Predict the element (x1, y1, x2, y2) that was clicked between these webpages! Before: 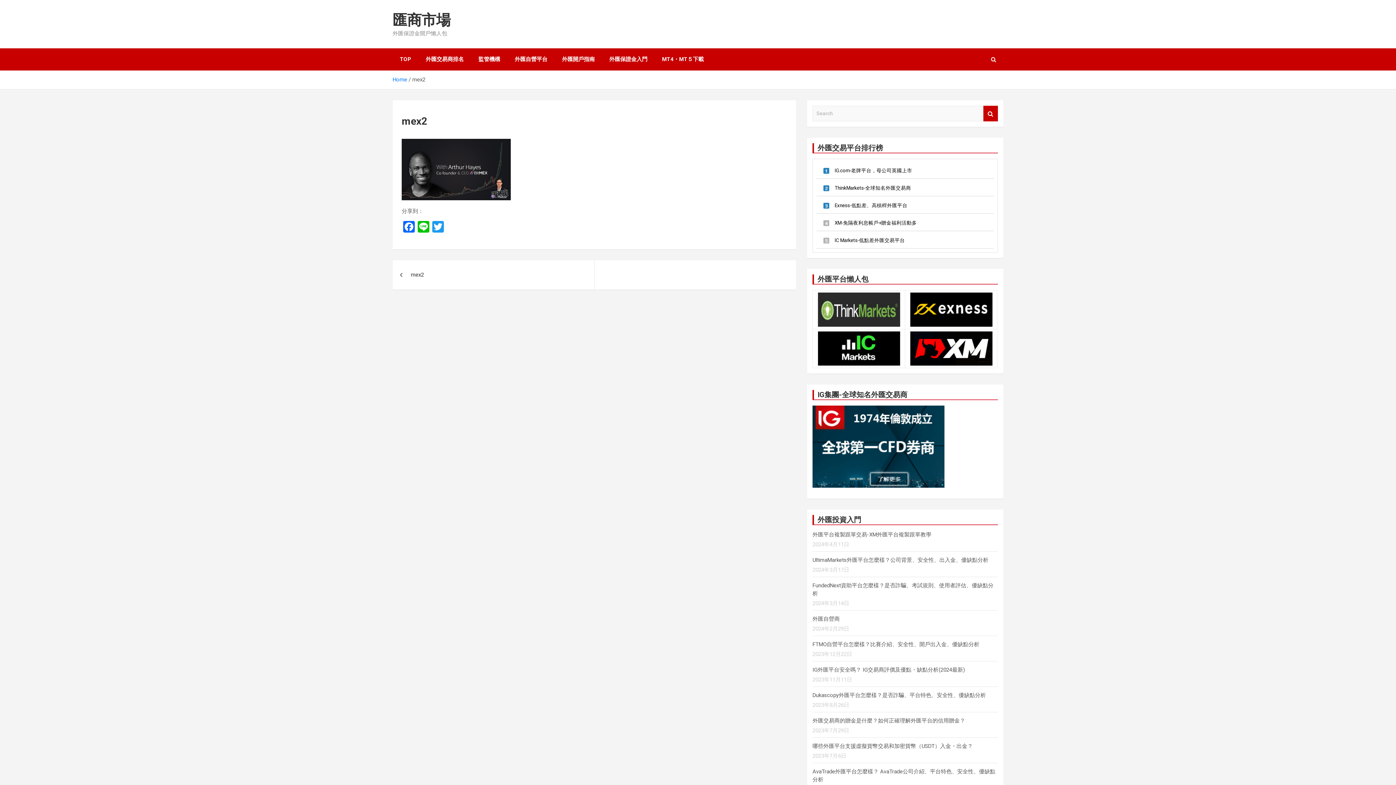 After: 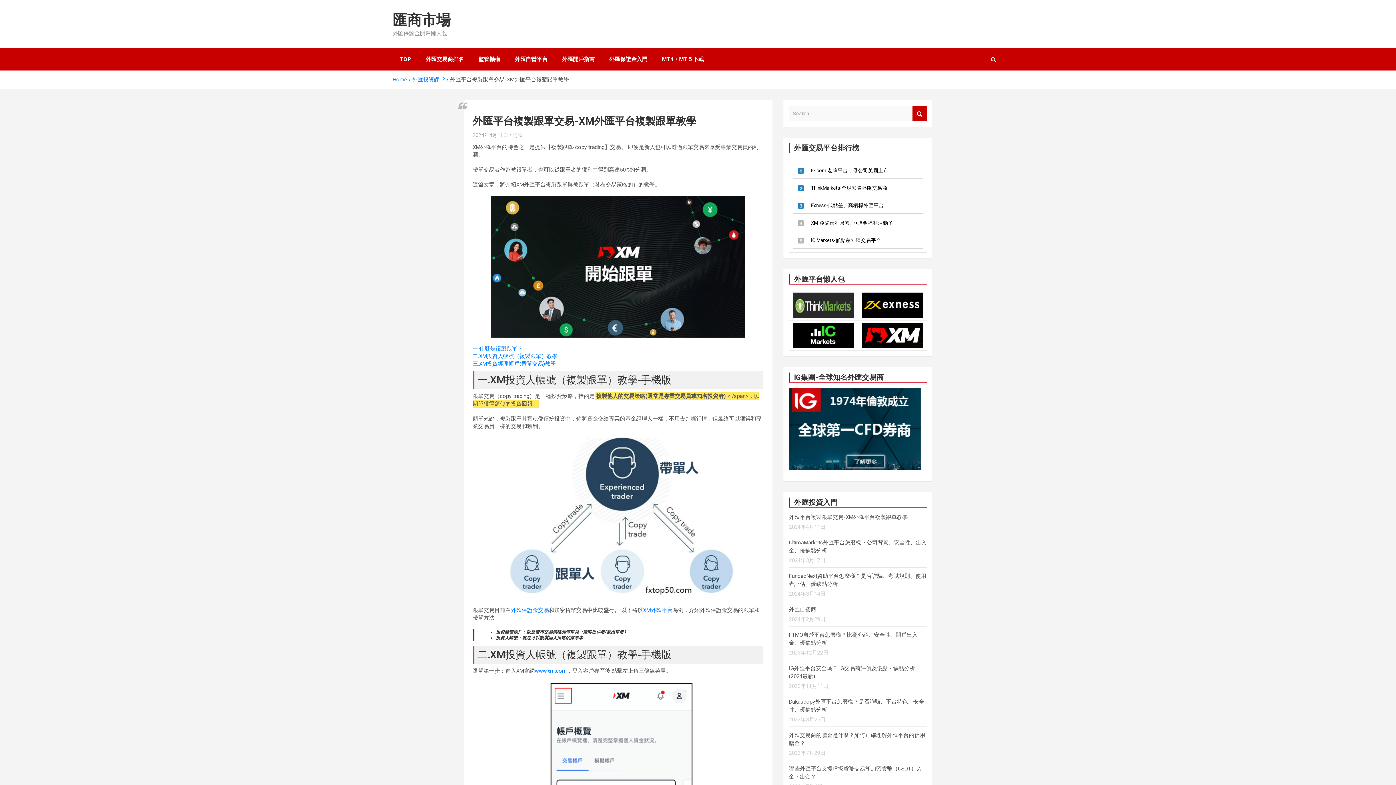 Action: label: 外匯平台複製跟單交易-XM外匯平台複製跟單教學 bbox: (812, 531, 931, 538)